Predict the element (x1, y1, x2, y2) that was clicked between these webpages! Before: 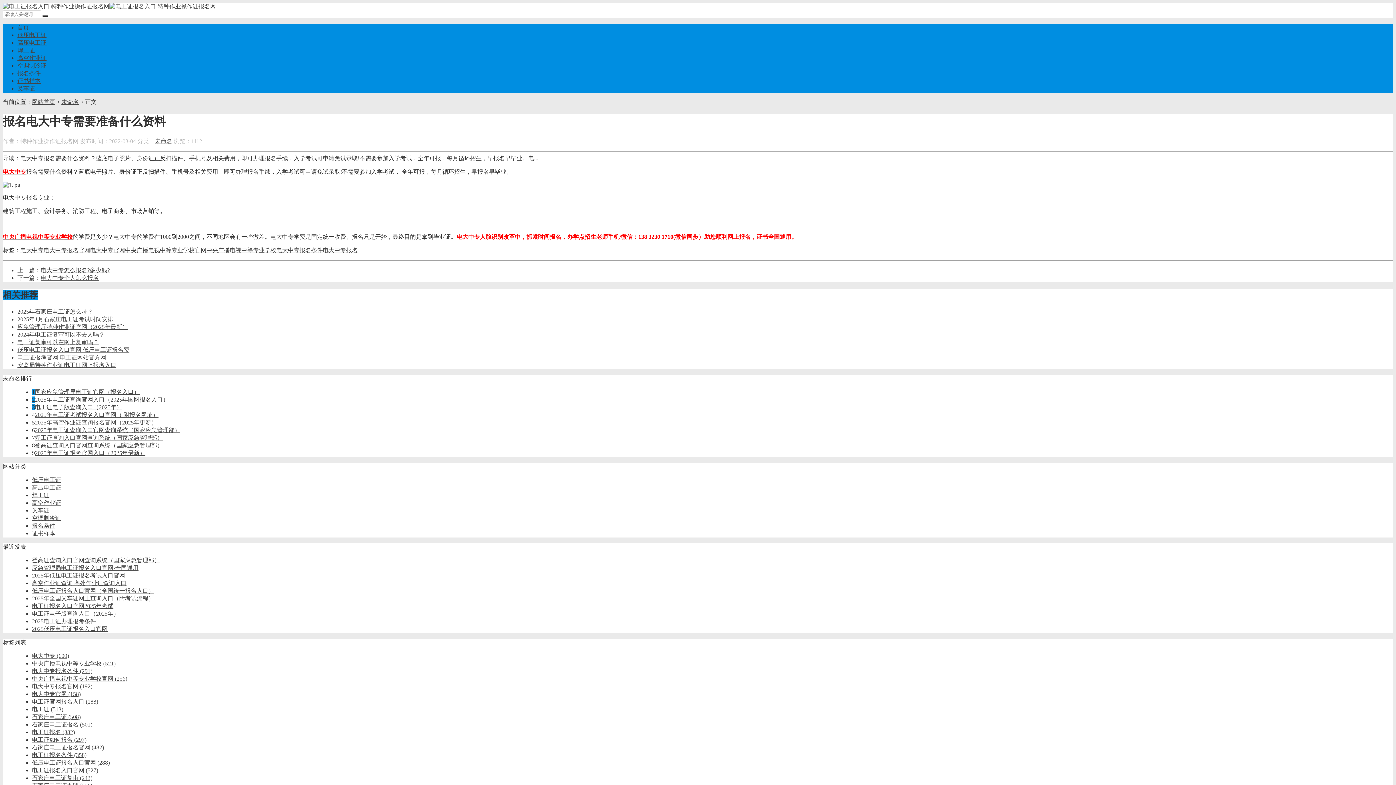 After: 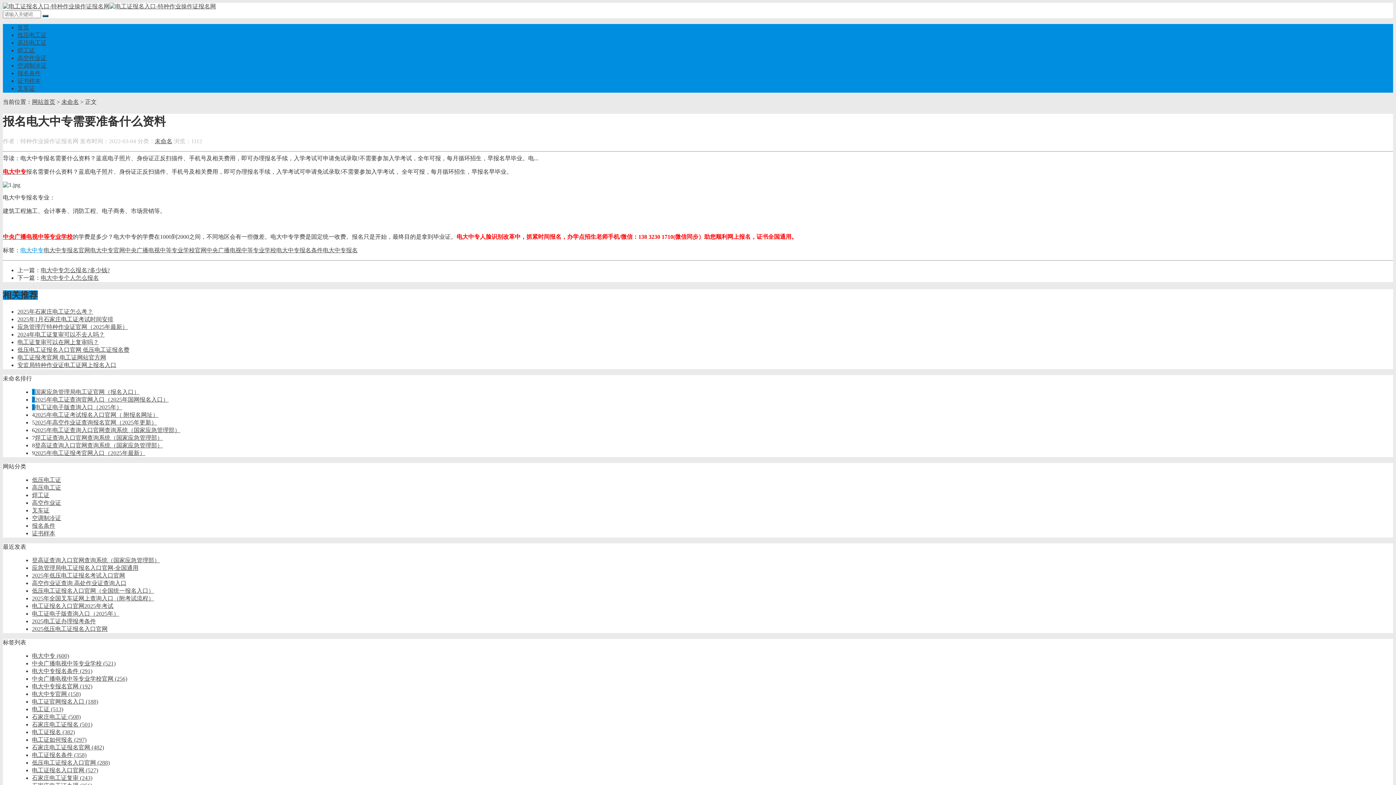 Action: label: 电大中专 bbox: (20, 247, 43, 253)